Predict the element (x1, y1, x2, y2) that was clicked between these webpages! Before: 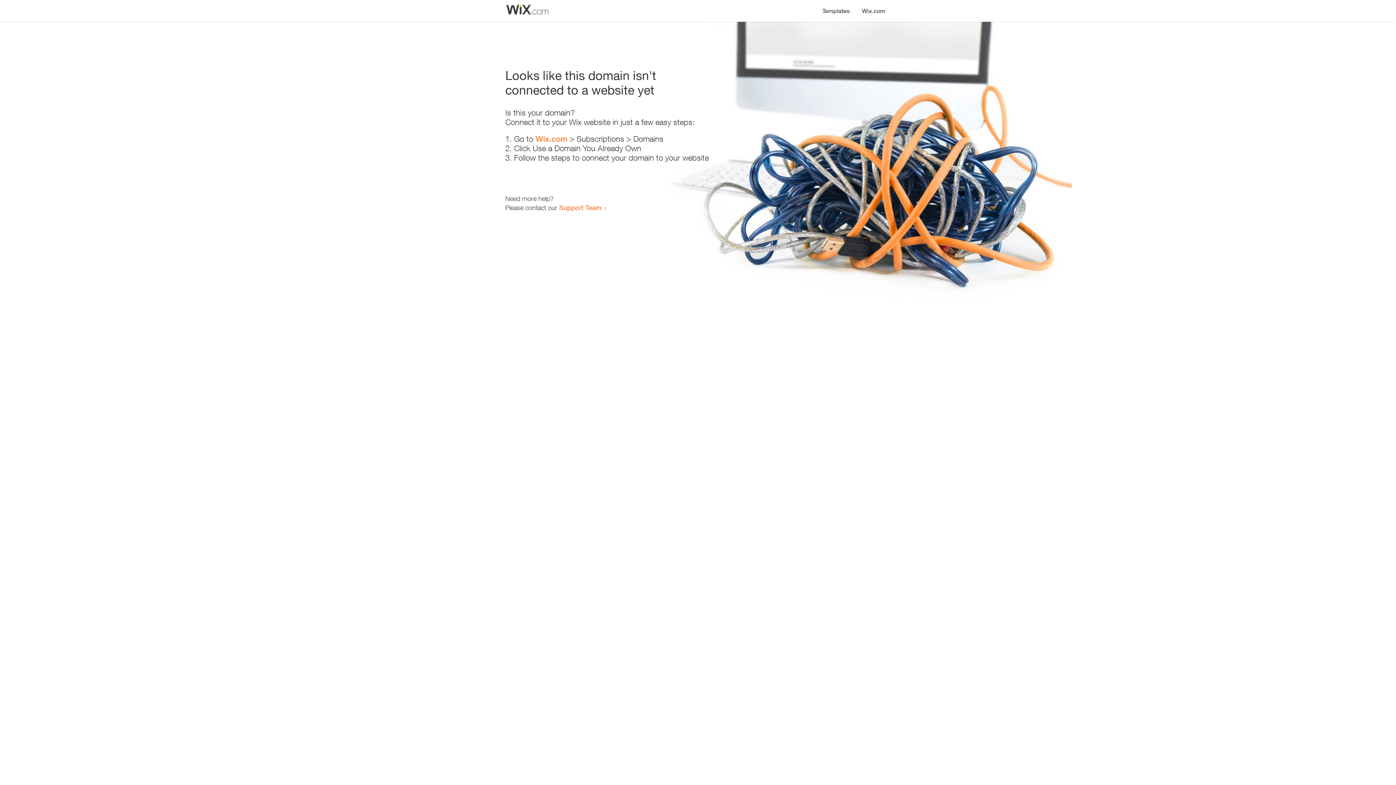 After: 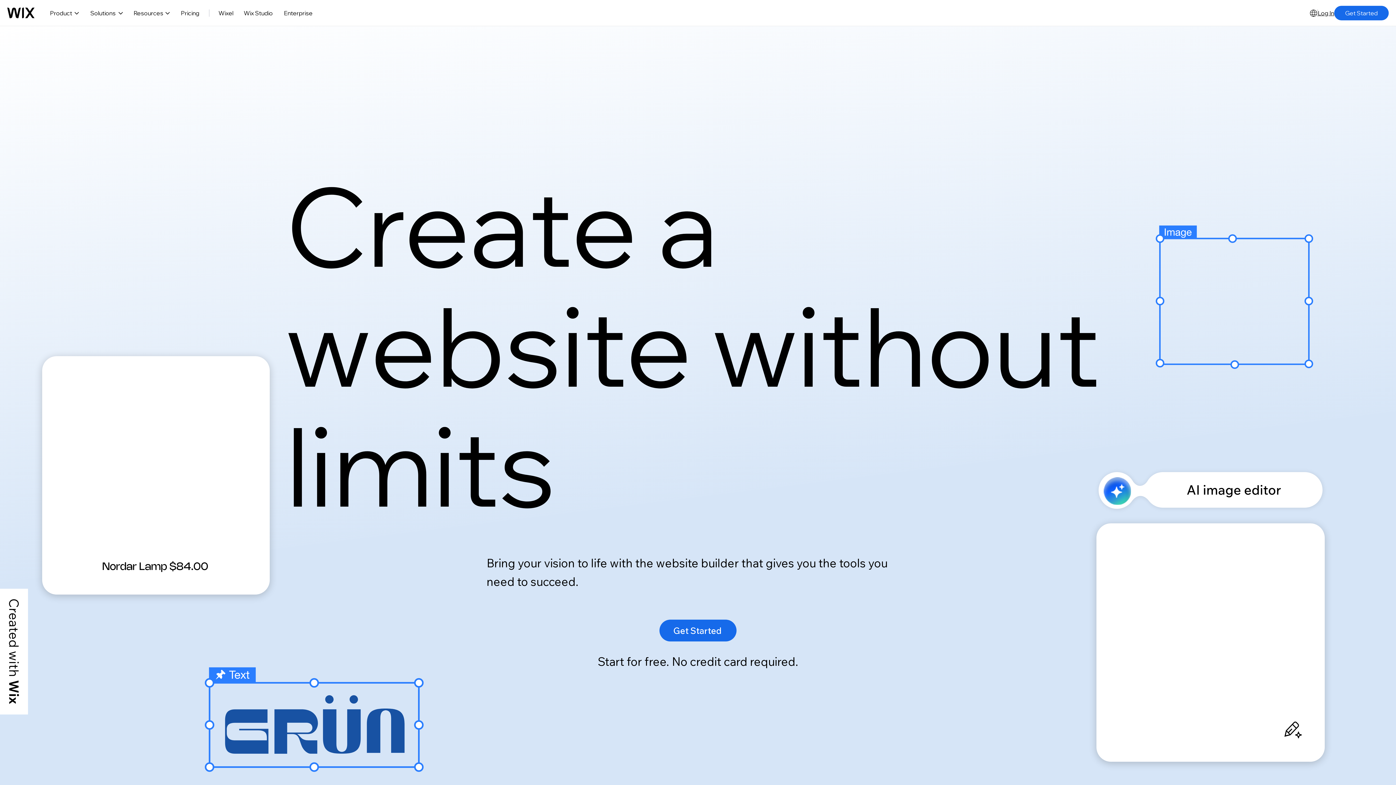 Action: bbox: (856, 0, 890, 14) label: Wix.com